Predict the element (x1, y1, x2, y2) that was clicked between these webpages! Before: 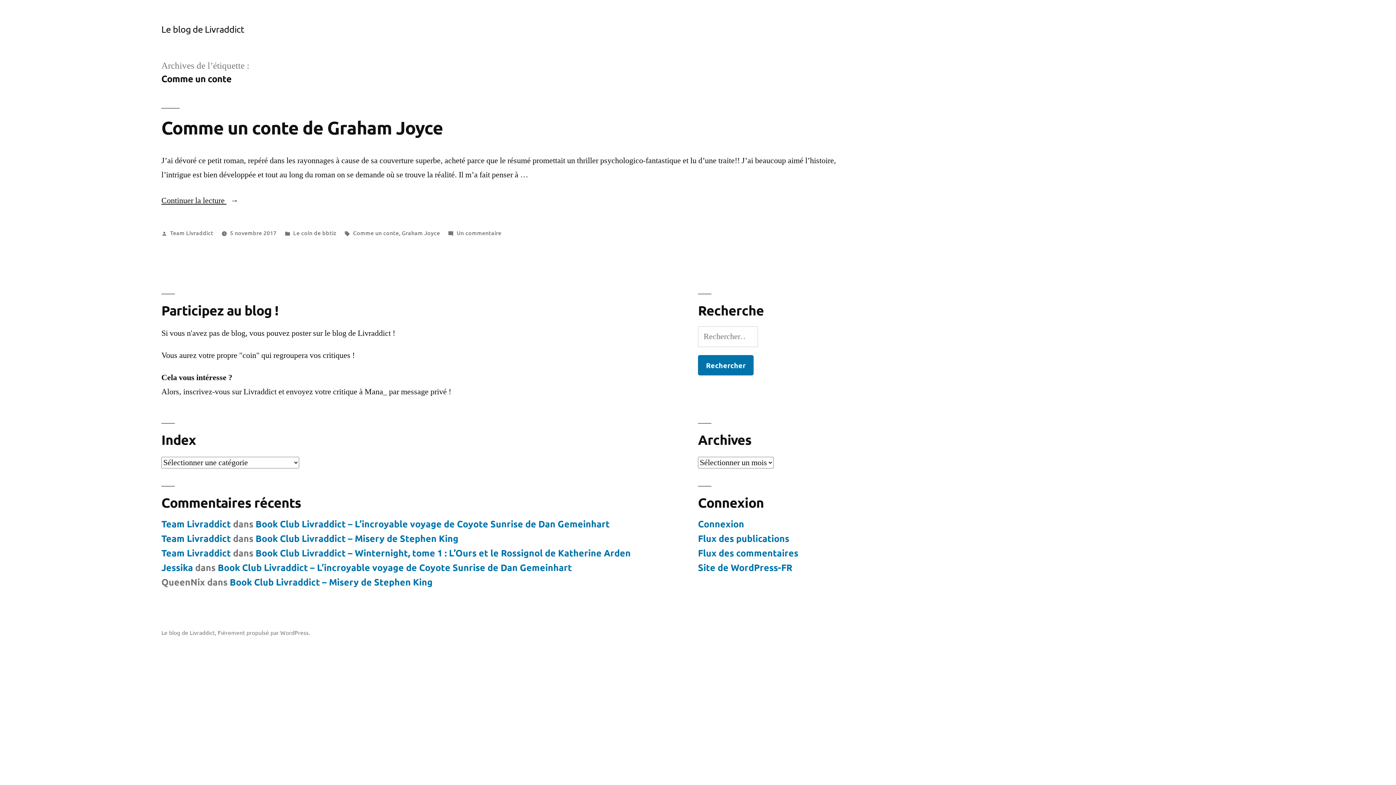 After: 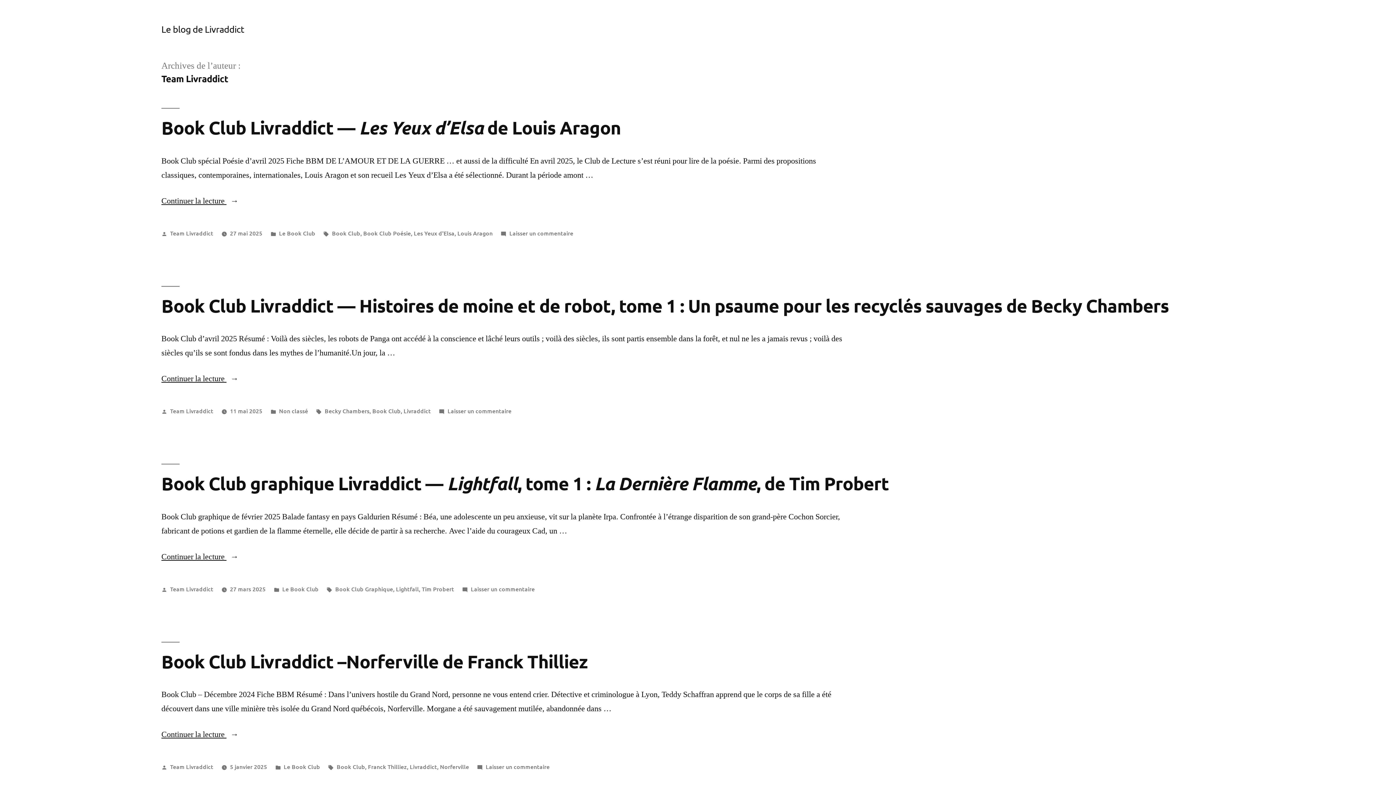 Action: label: Team Livraddict bbox: (170, 228, 213, 236)